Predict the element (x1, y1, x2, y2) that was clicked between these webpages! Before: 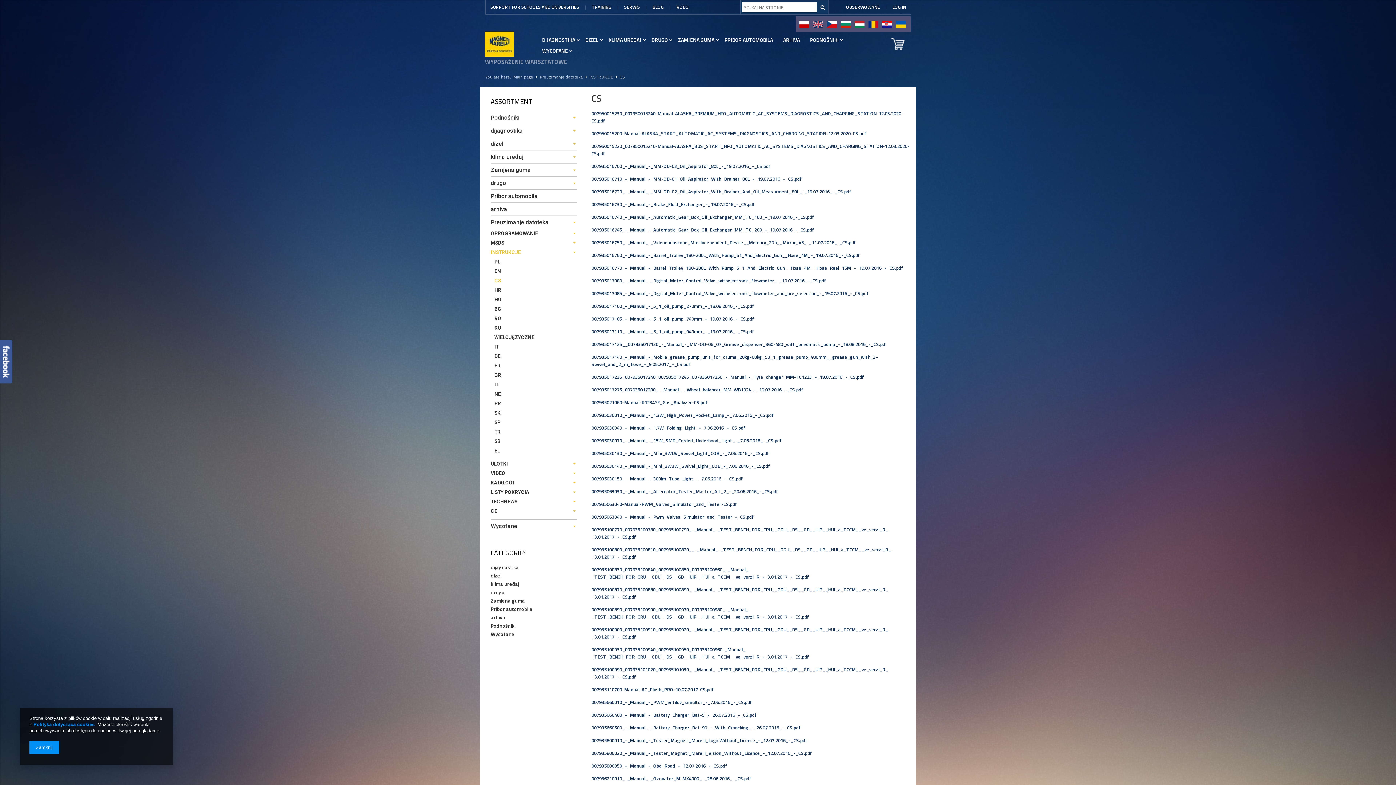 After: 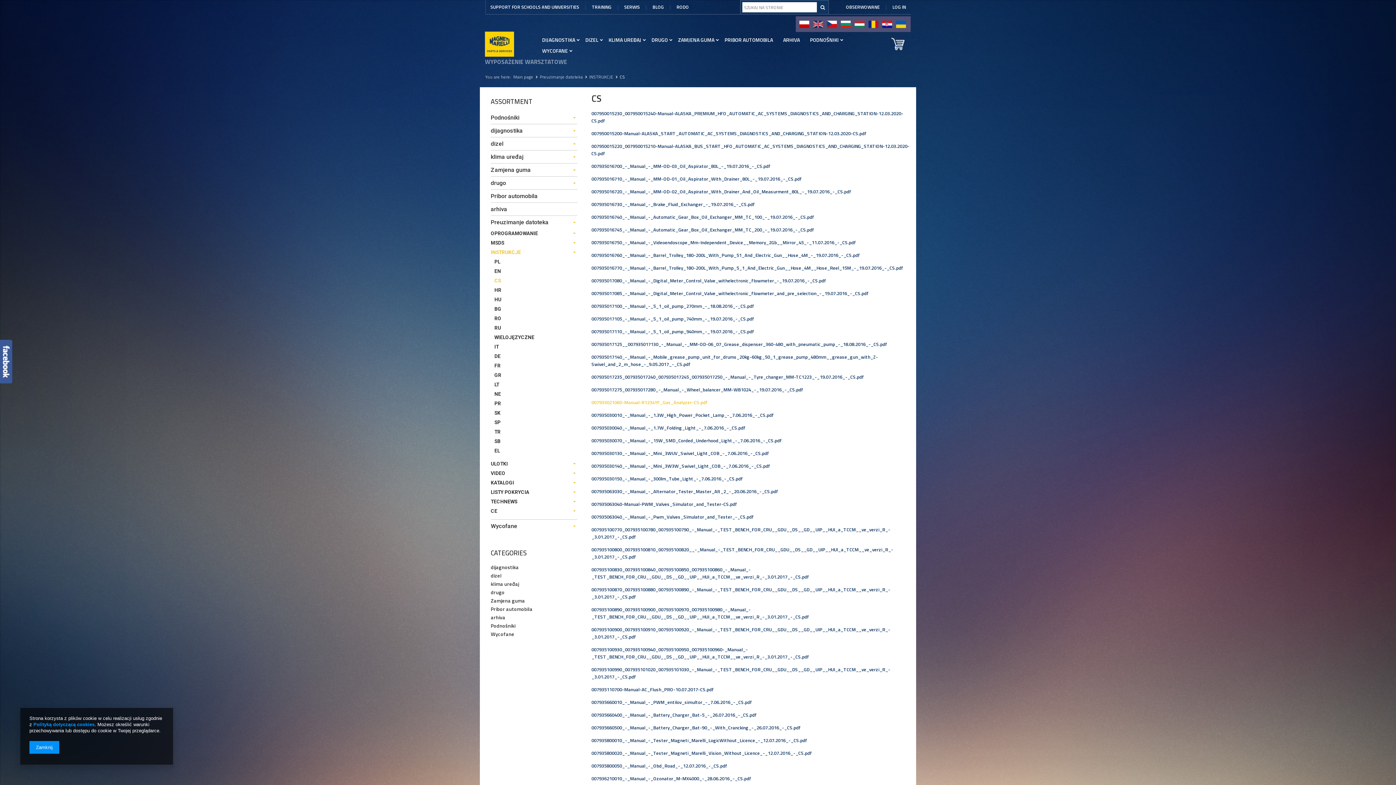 Action: bbox: (591, 398, 708, 406) label: 007935021060-Manual-R1234YF_Gas_Analyzer-CS.pdf